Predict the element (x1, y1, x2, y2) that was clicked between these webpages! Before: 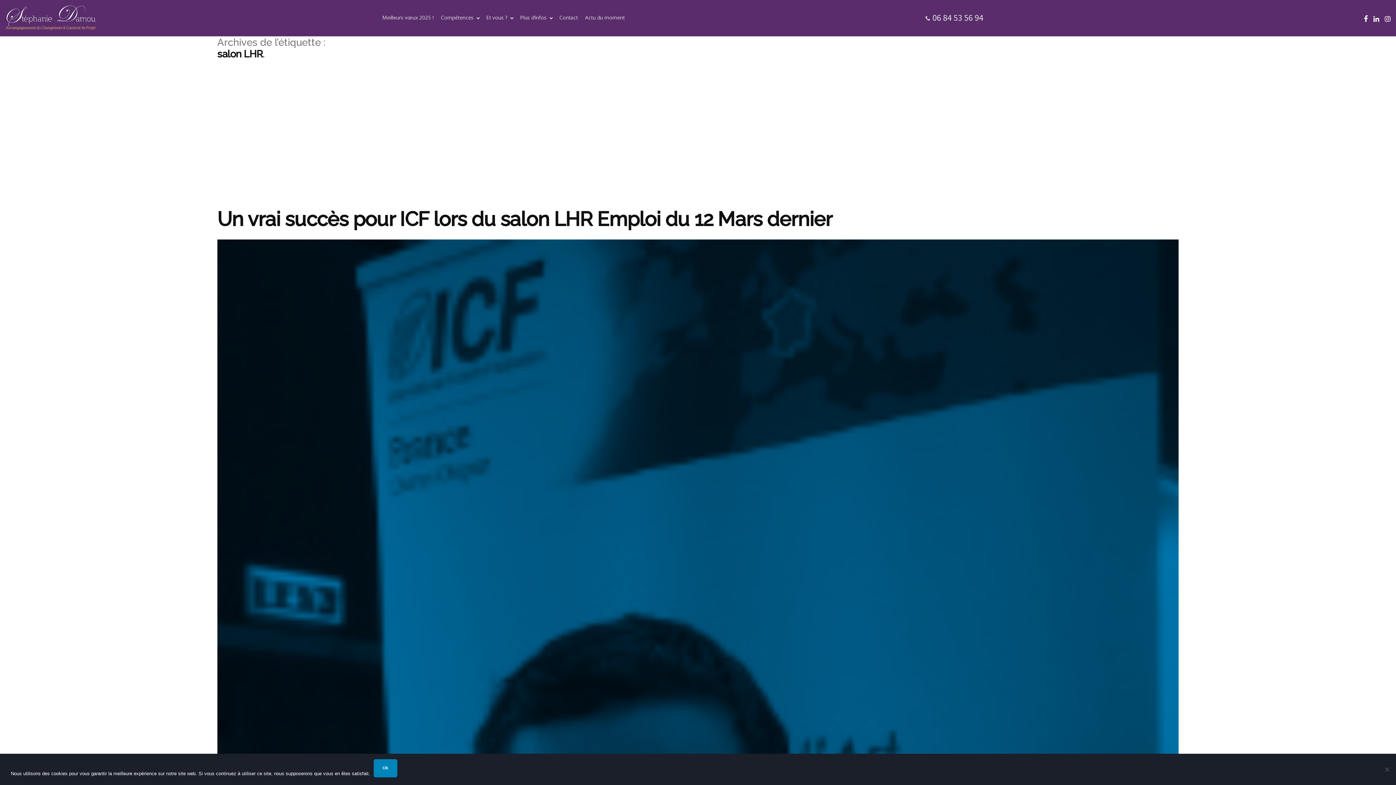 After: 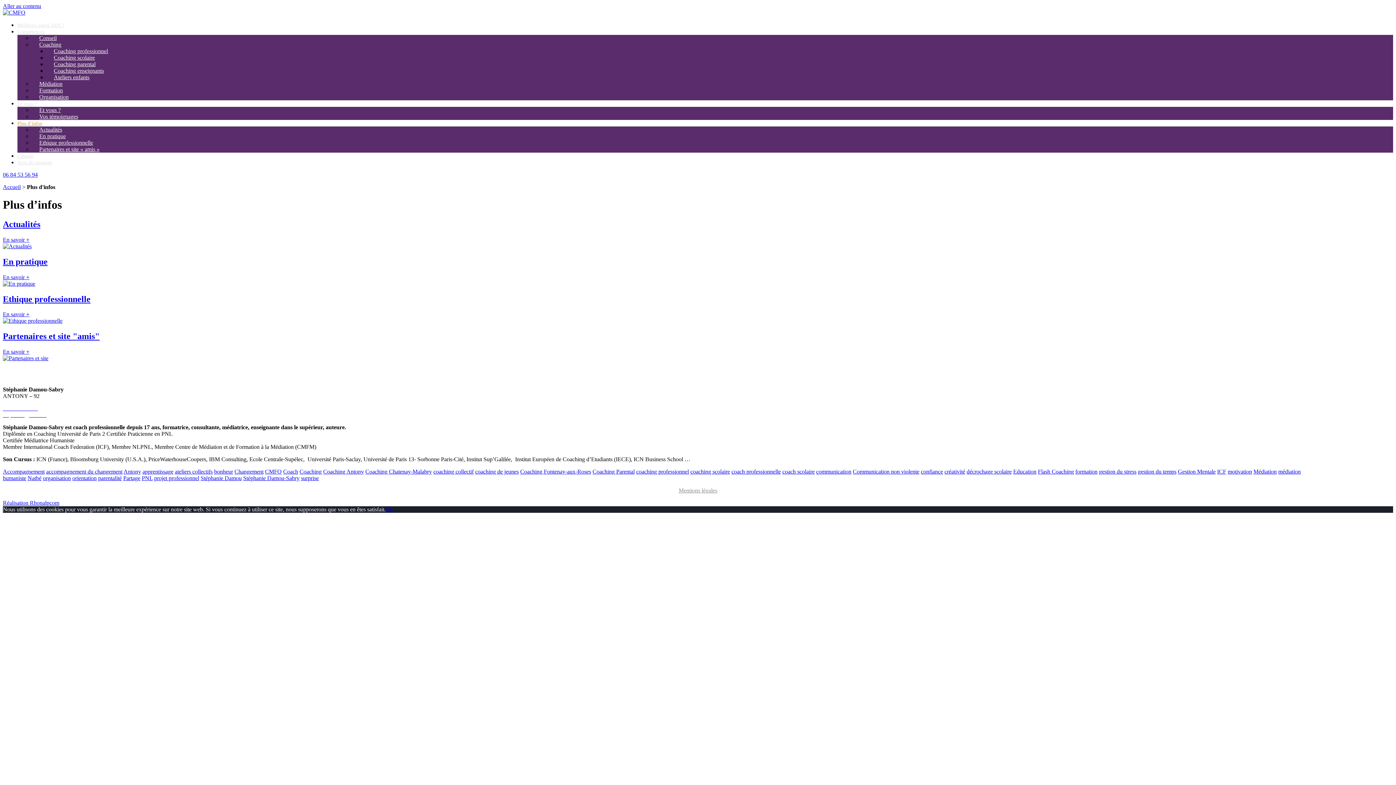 Action: bbox: (516, 10, 555, 26) label: Plus d’infos